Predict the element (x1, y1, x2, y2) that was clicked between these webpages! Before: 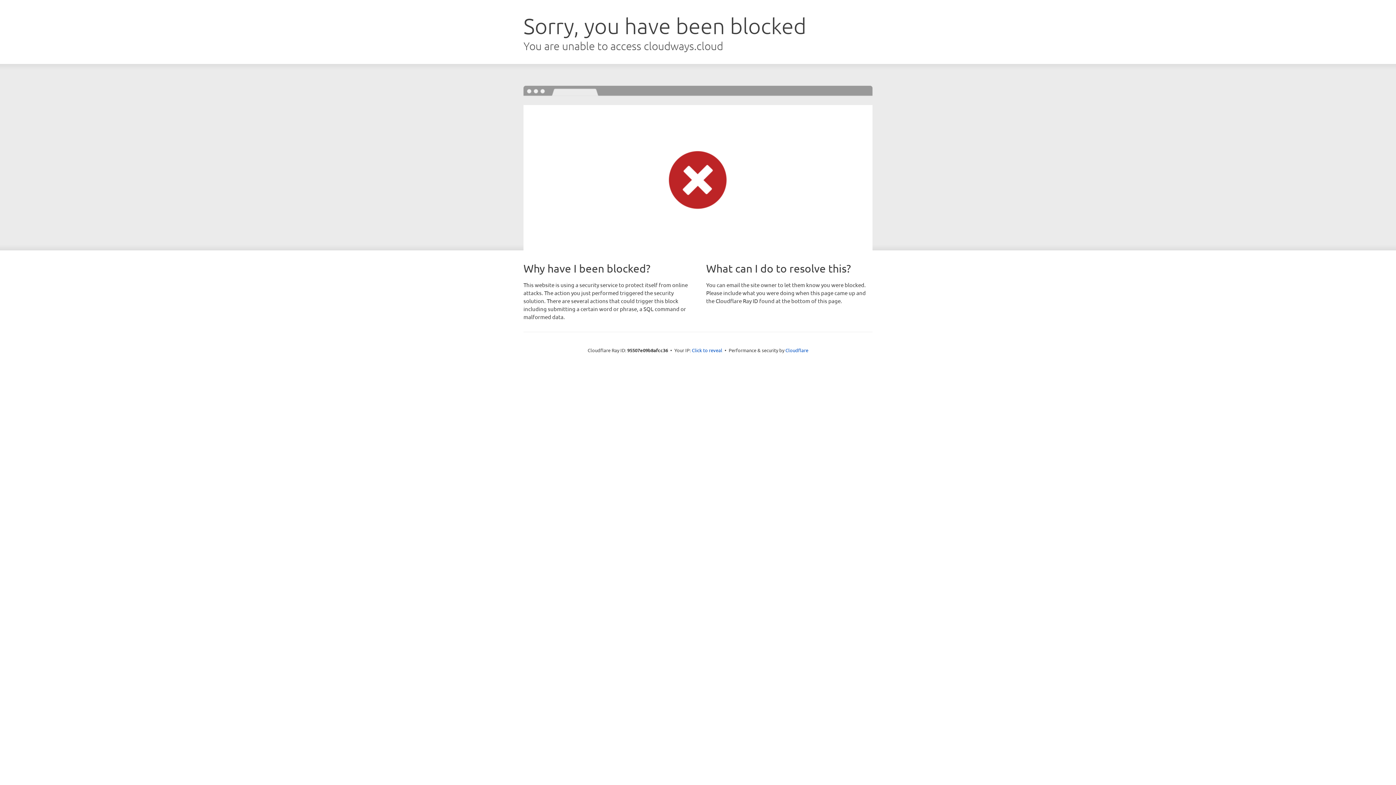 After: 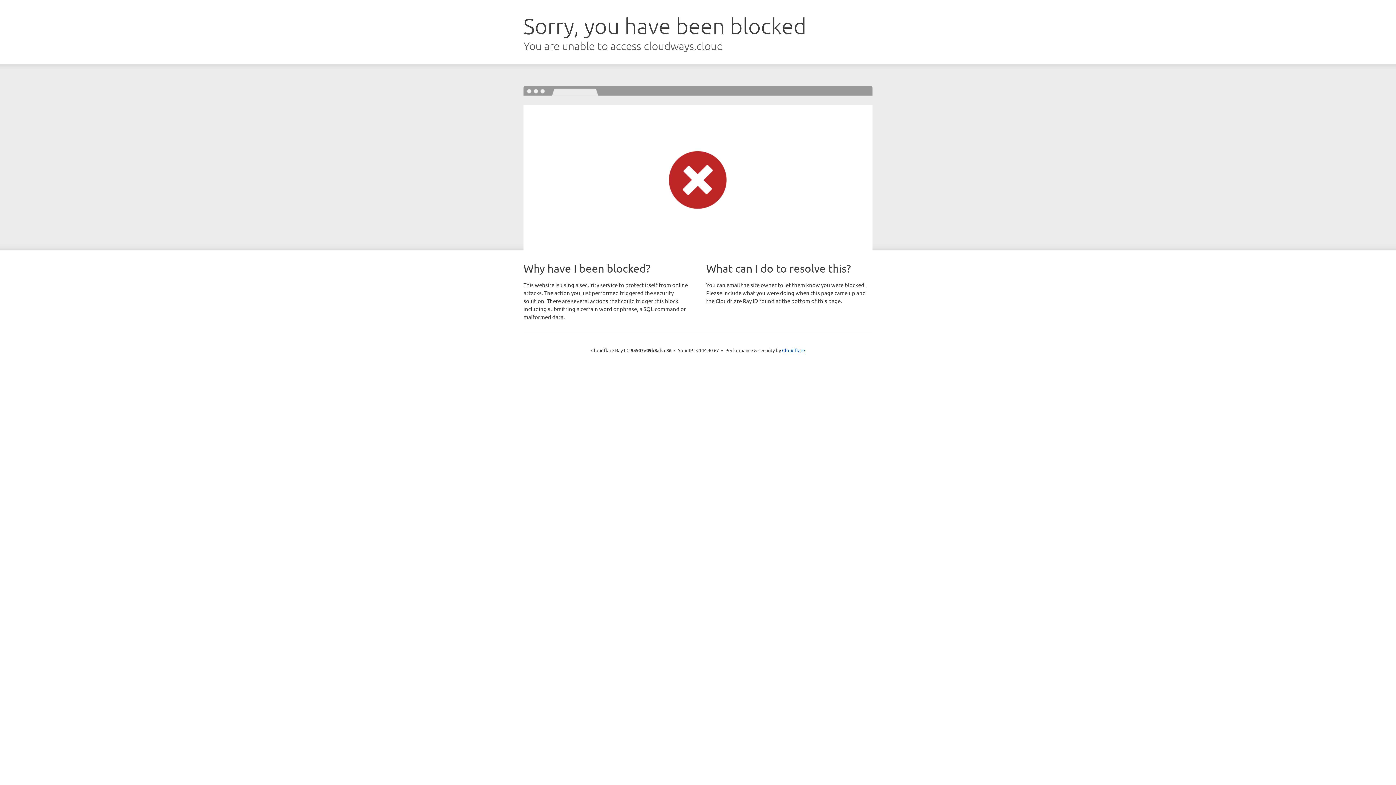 Action: bbox: (692, 346, 722, 353) label: Click to reveal